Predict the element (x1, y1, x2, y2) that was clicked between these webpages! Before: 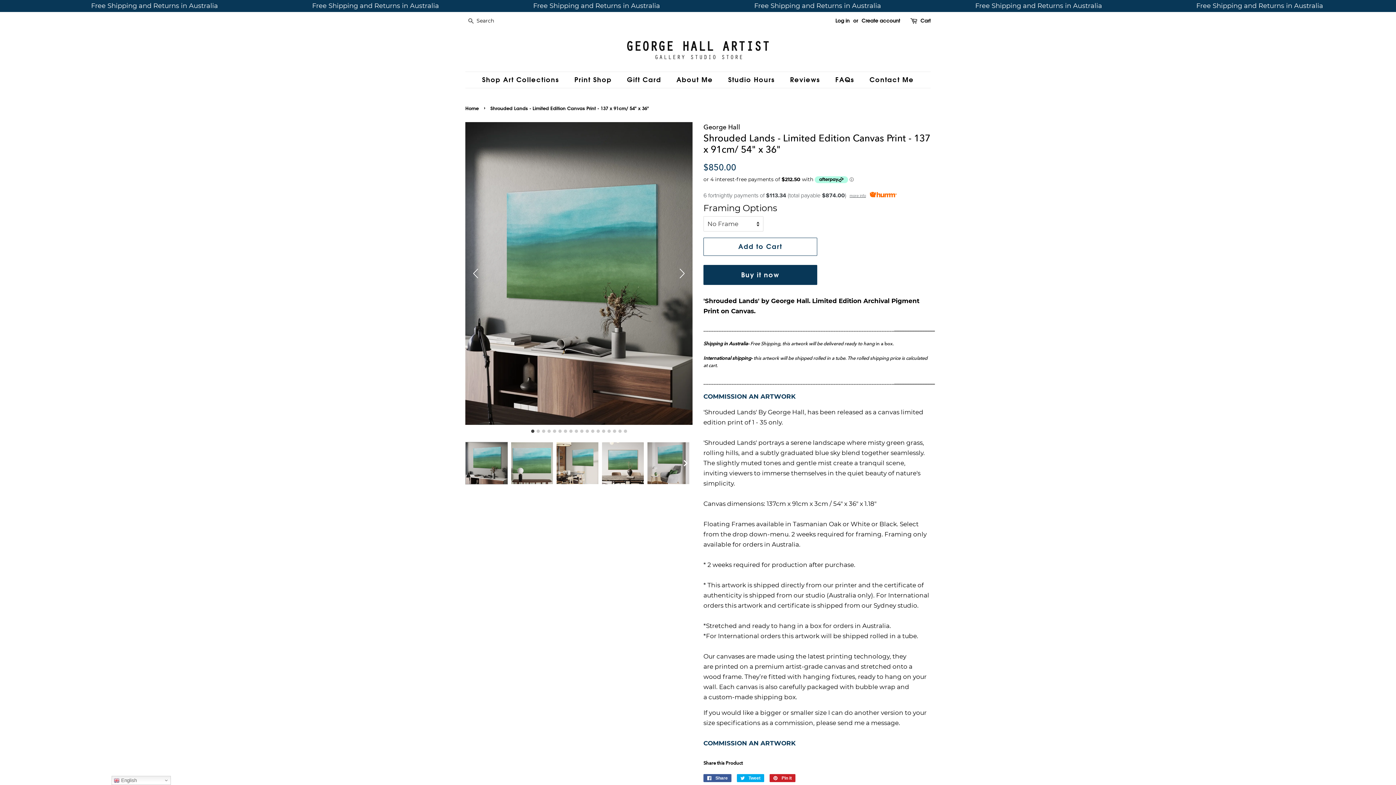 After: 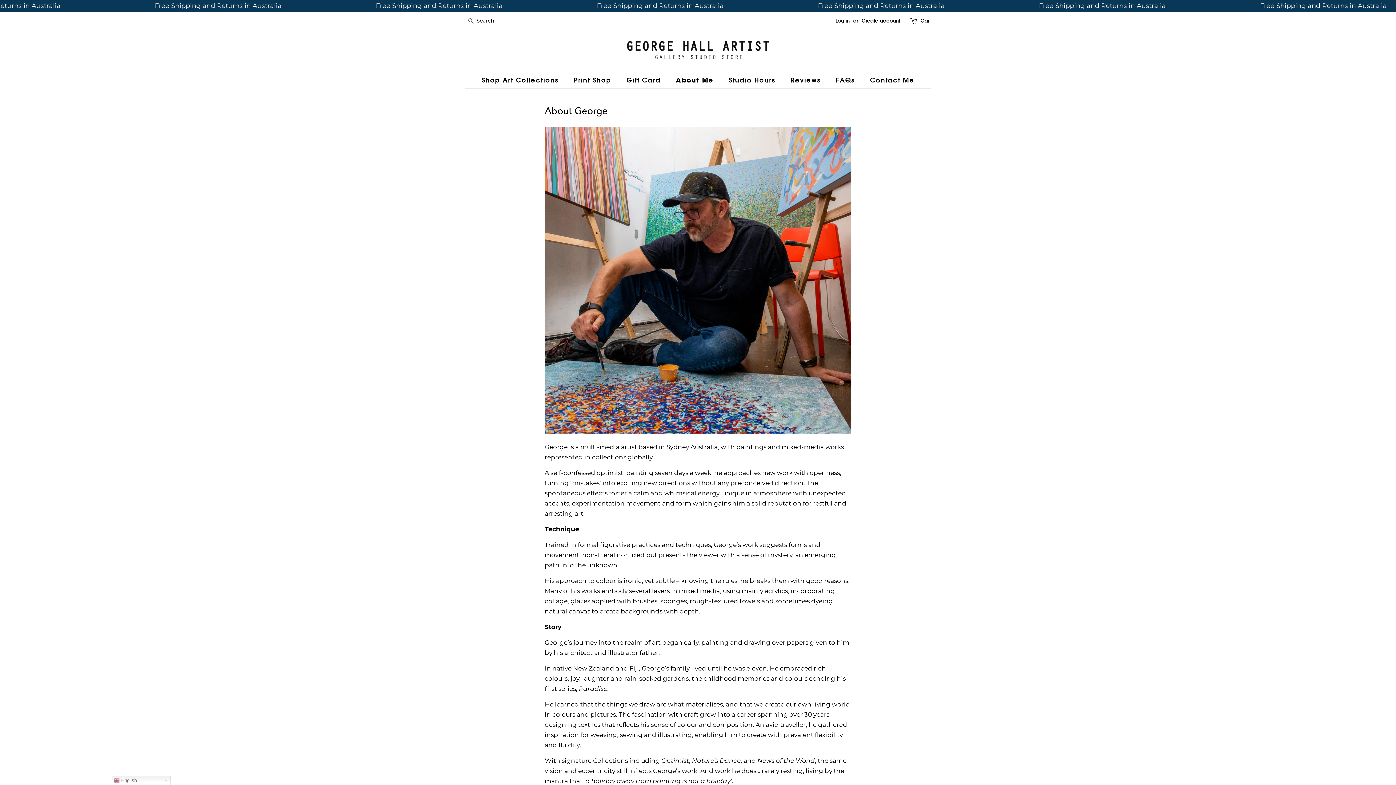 Action: label: About Me bbox: (671, 72, 720, 88)